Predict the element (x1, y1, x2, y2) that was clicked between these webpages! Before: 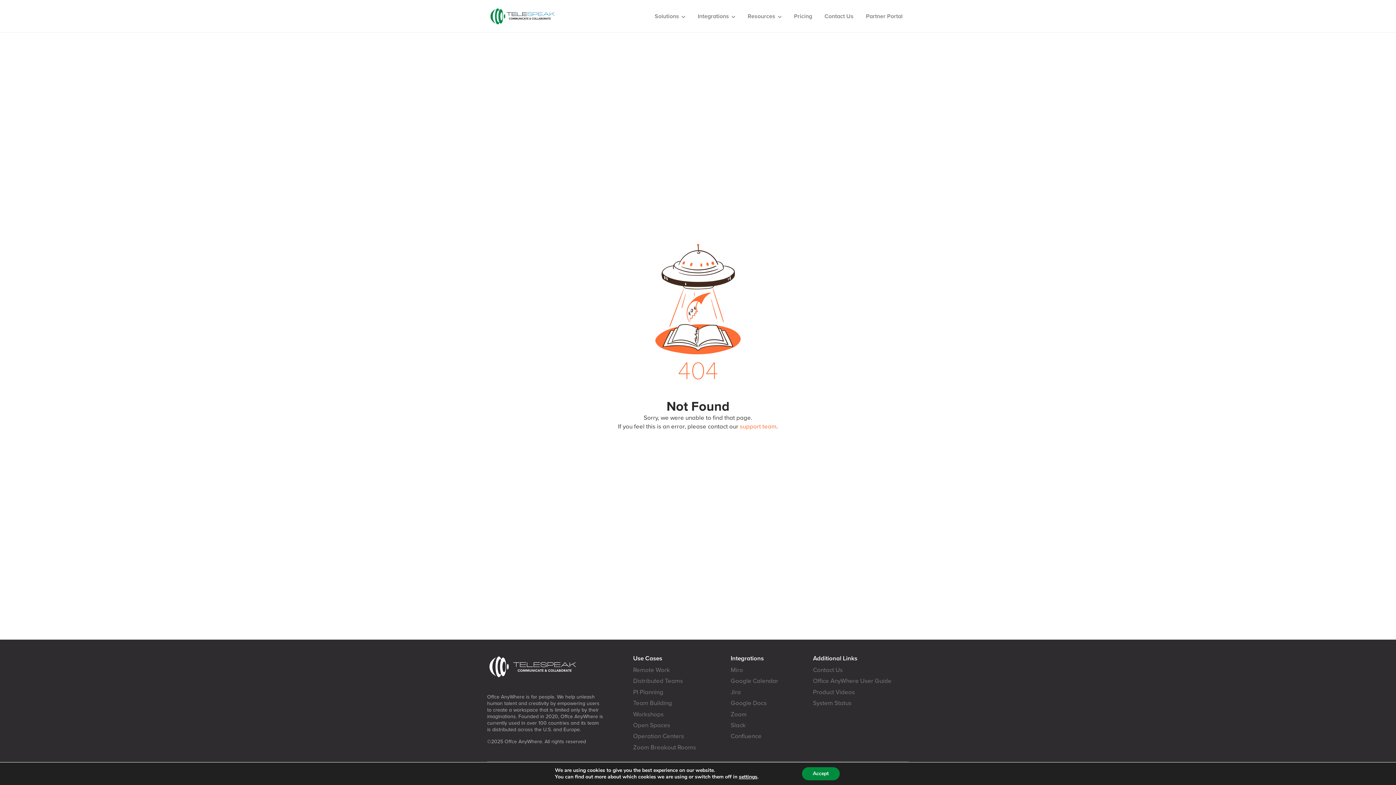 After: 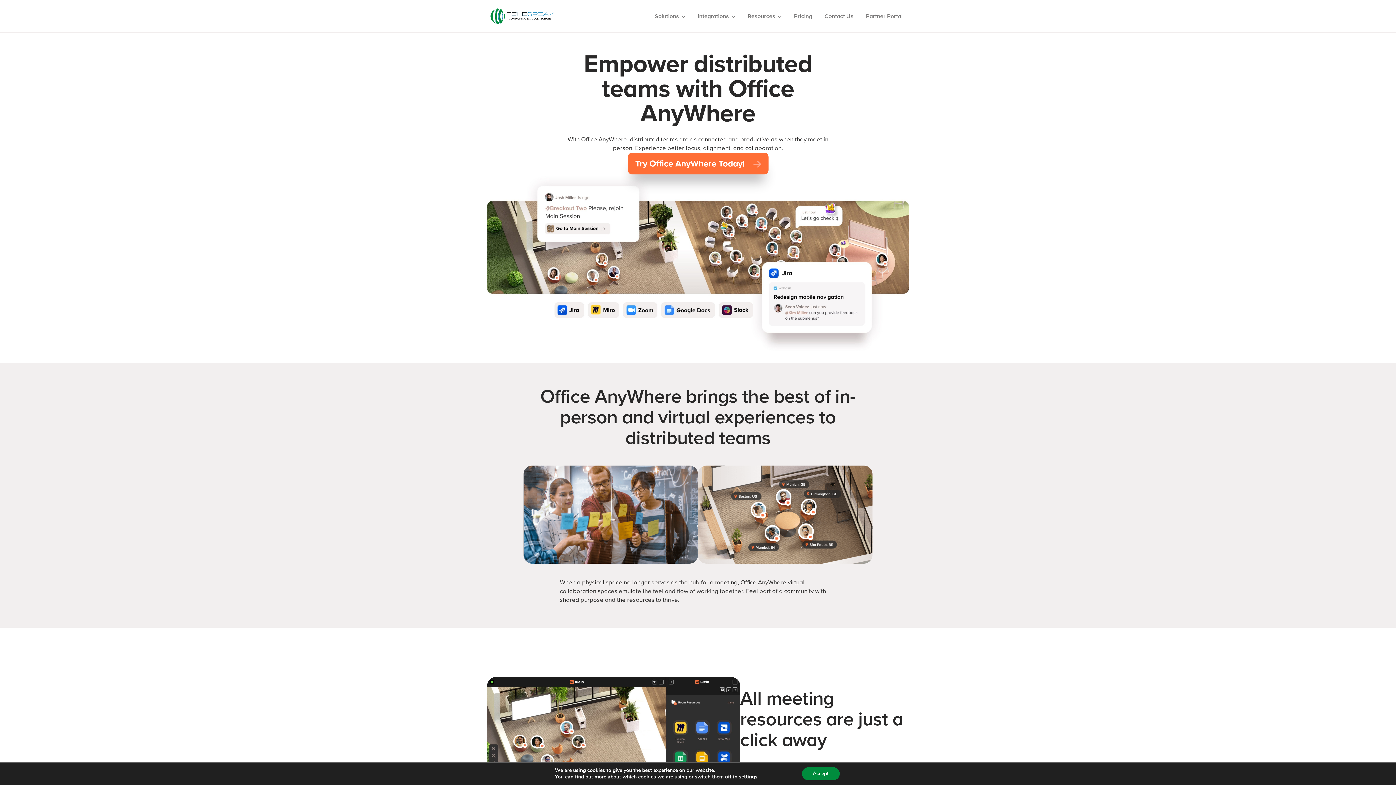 Action: label: Distributed Teams bbox: (633, 676, 683, 685)